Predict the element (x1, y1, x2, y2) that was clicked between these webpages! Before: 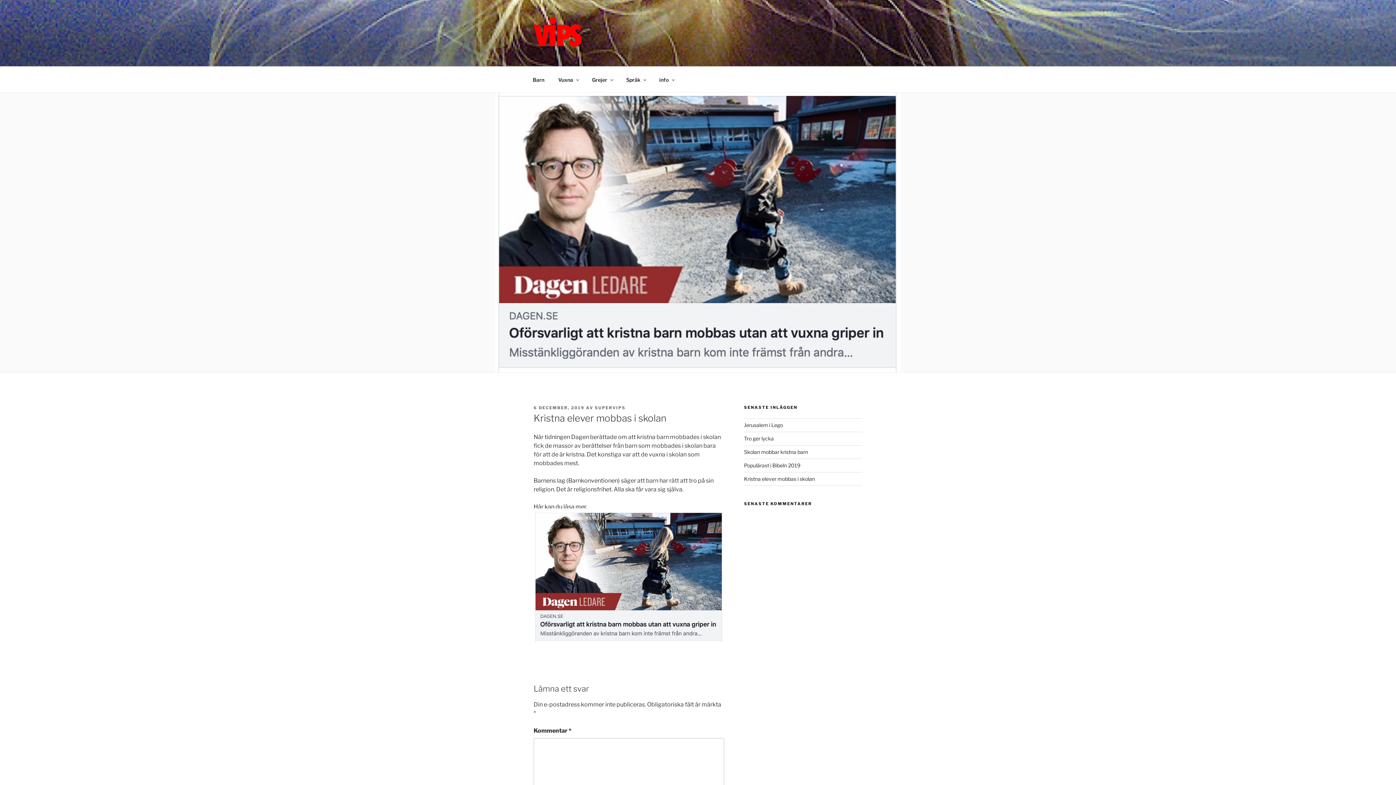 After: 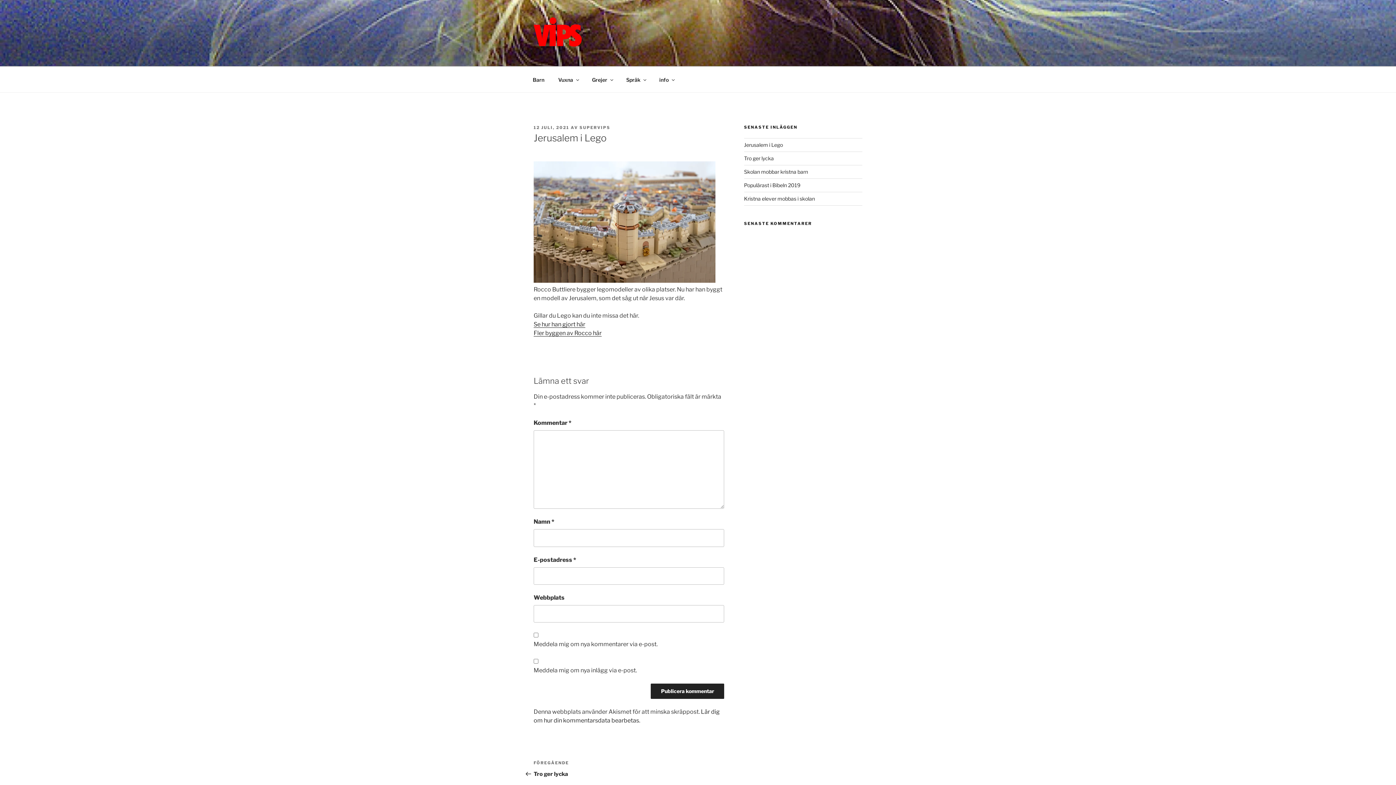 Action: bbox: (744, 422, 783, 428) label: Jerusalem i Lego